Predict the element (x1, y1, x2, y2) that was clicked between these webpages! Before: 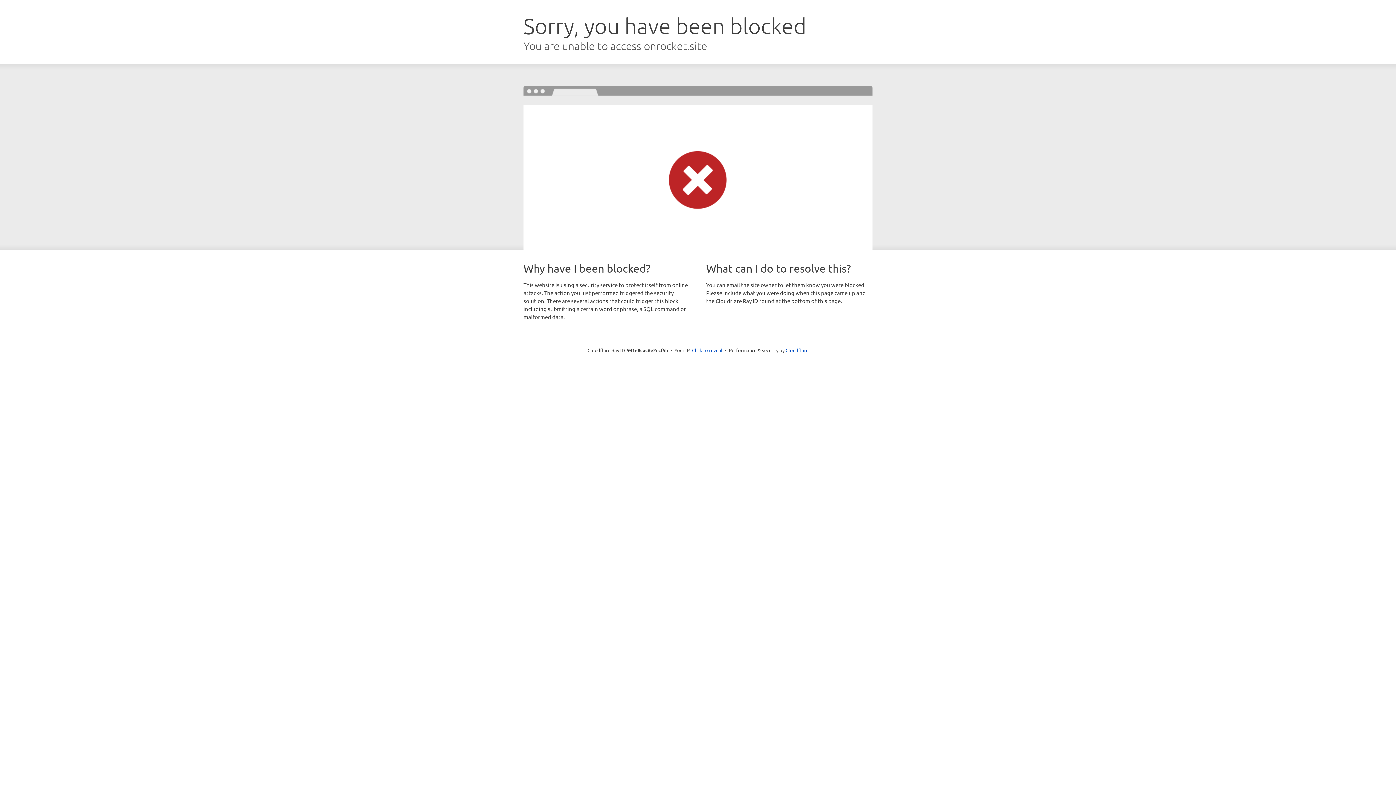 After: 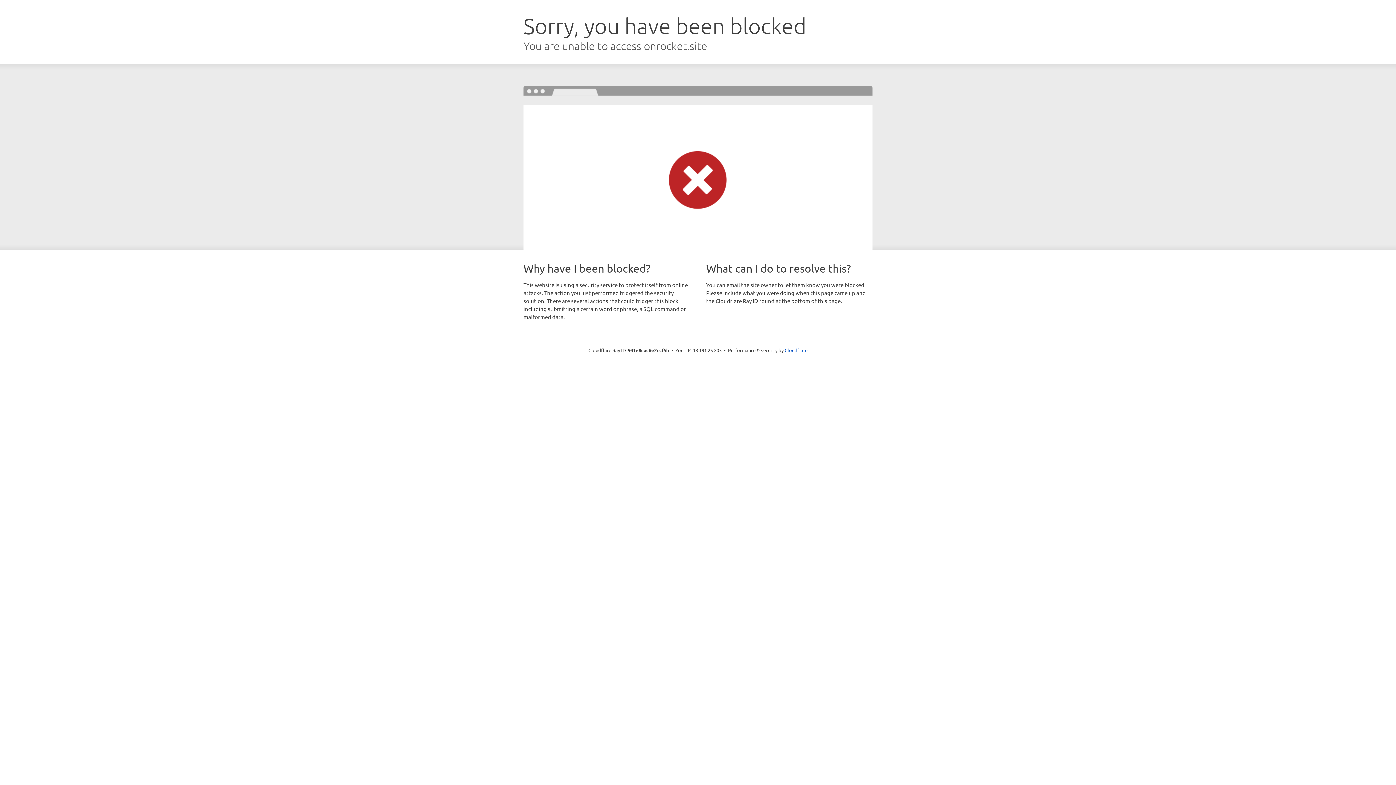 Action: bbox: (692, 346, 722, 353) label: Click to reveal